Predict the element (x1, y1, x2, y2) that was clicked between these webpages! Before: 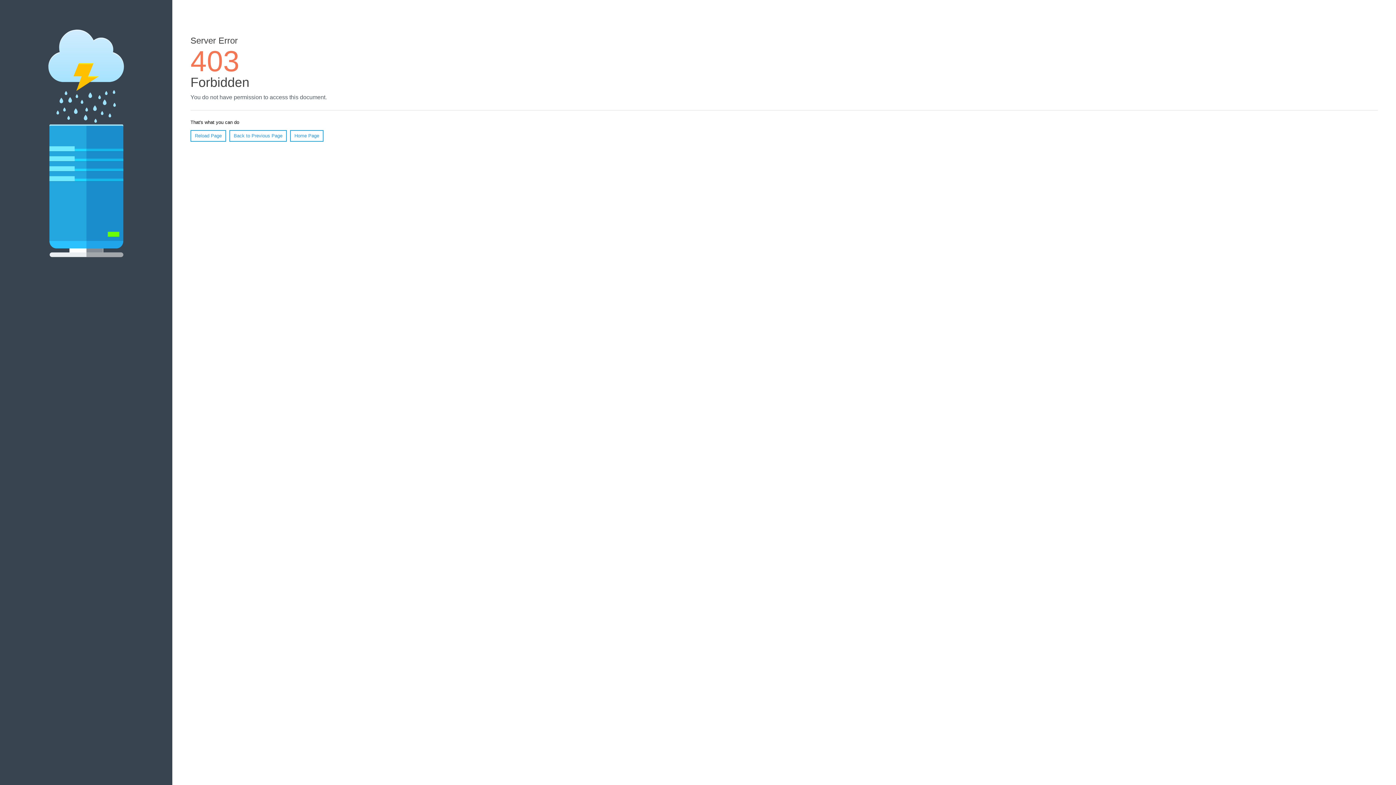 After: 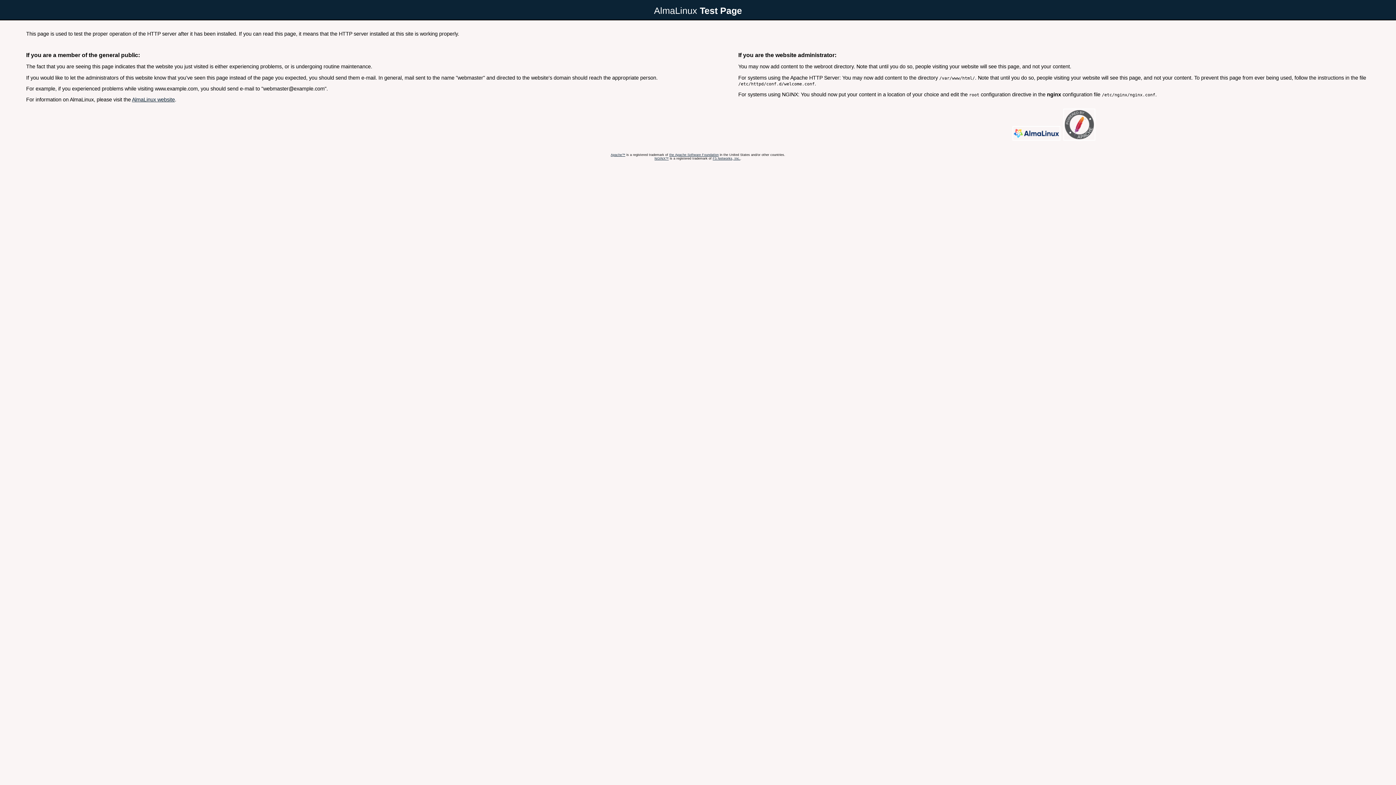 Action: label: Home Page bbox: (290, 130, 323, 141)